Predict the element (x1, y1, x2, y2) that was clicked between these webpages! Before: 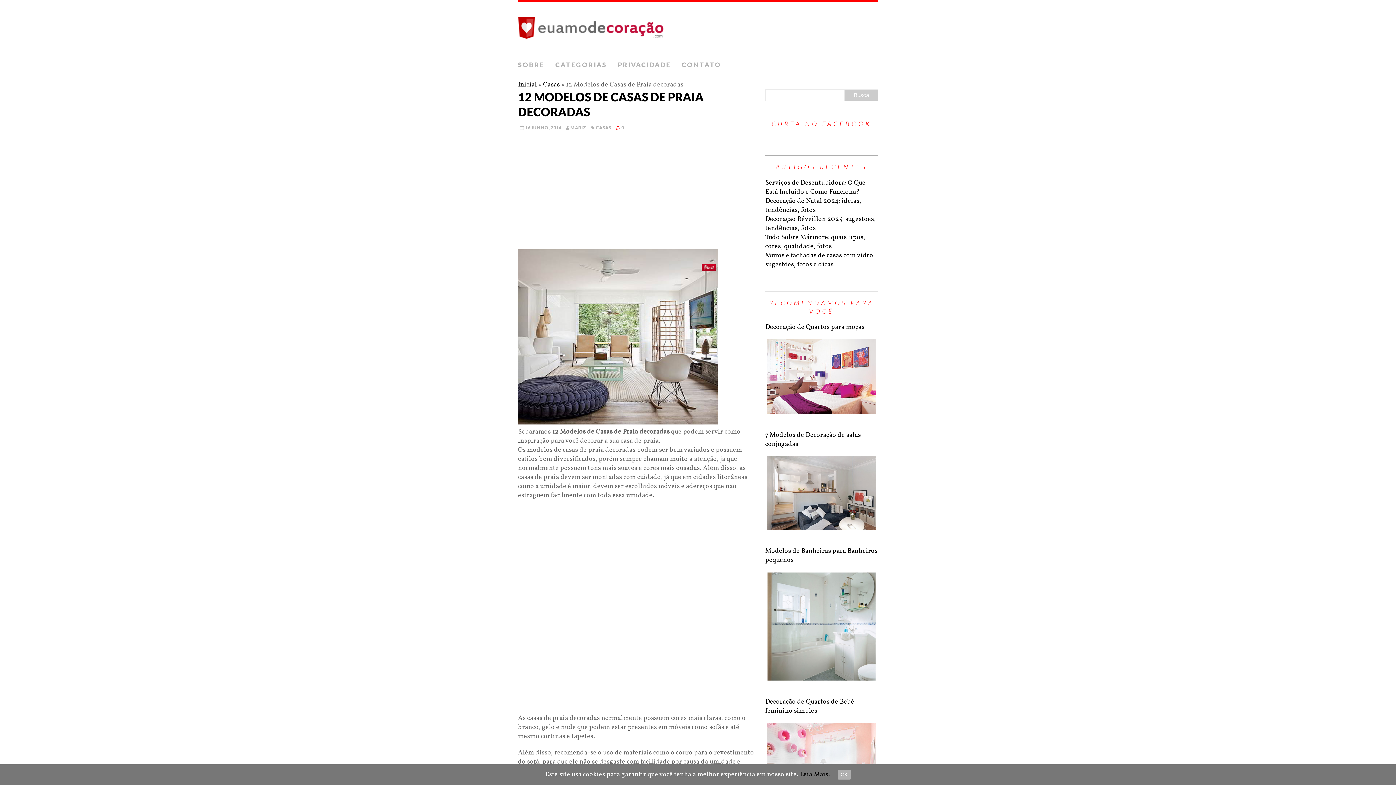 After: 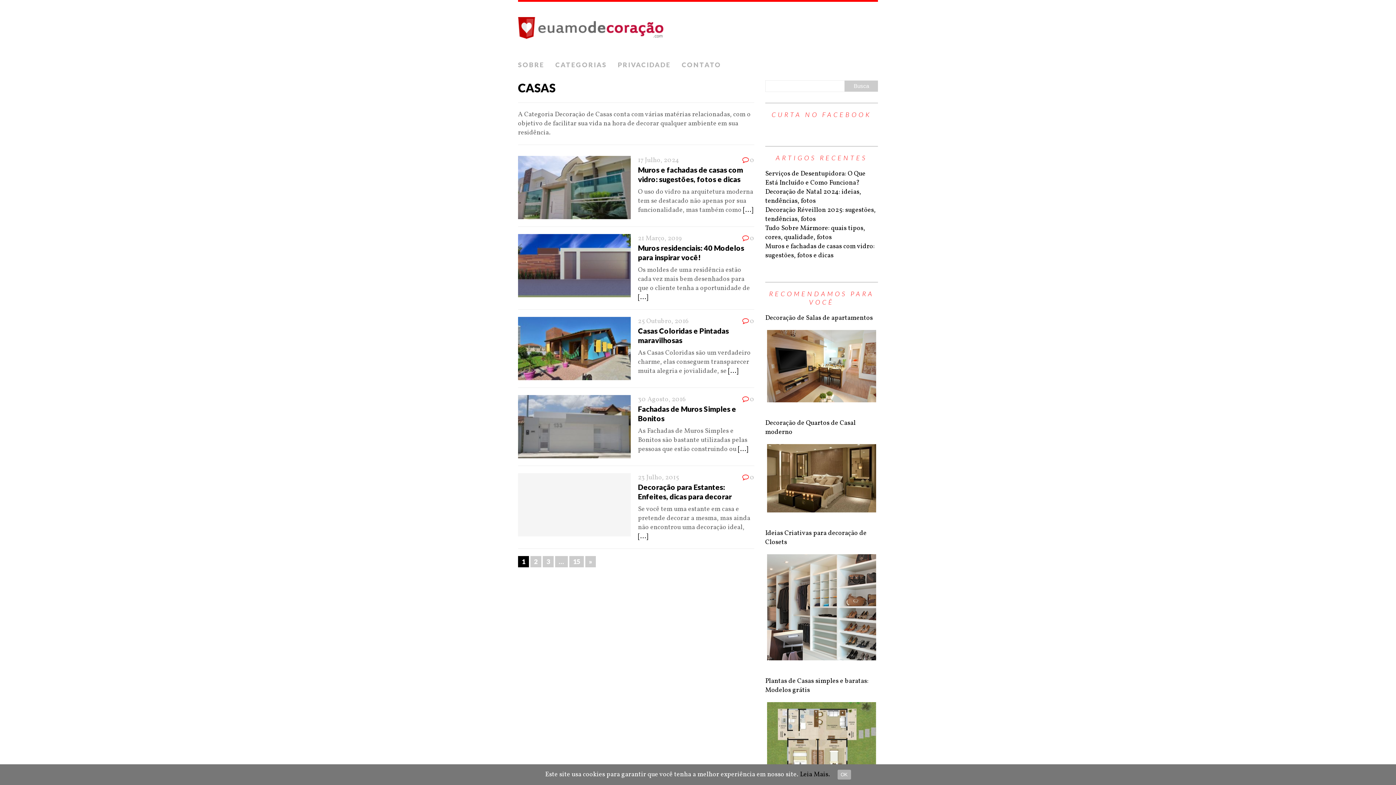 Action: bbox: (543, 80, 560, 89) label: Casas